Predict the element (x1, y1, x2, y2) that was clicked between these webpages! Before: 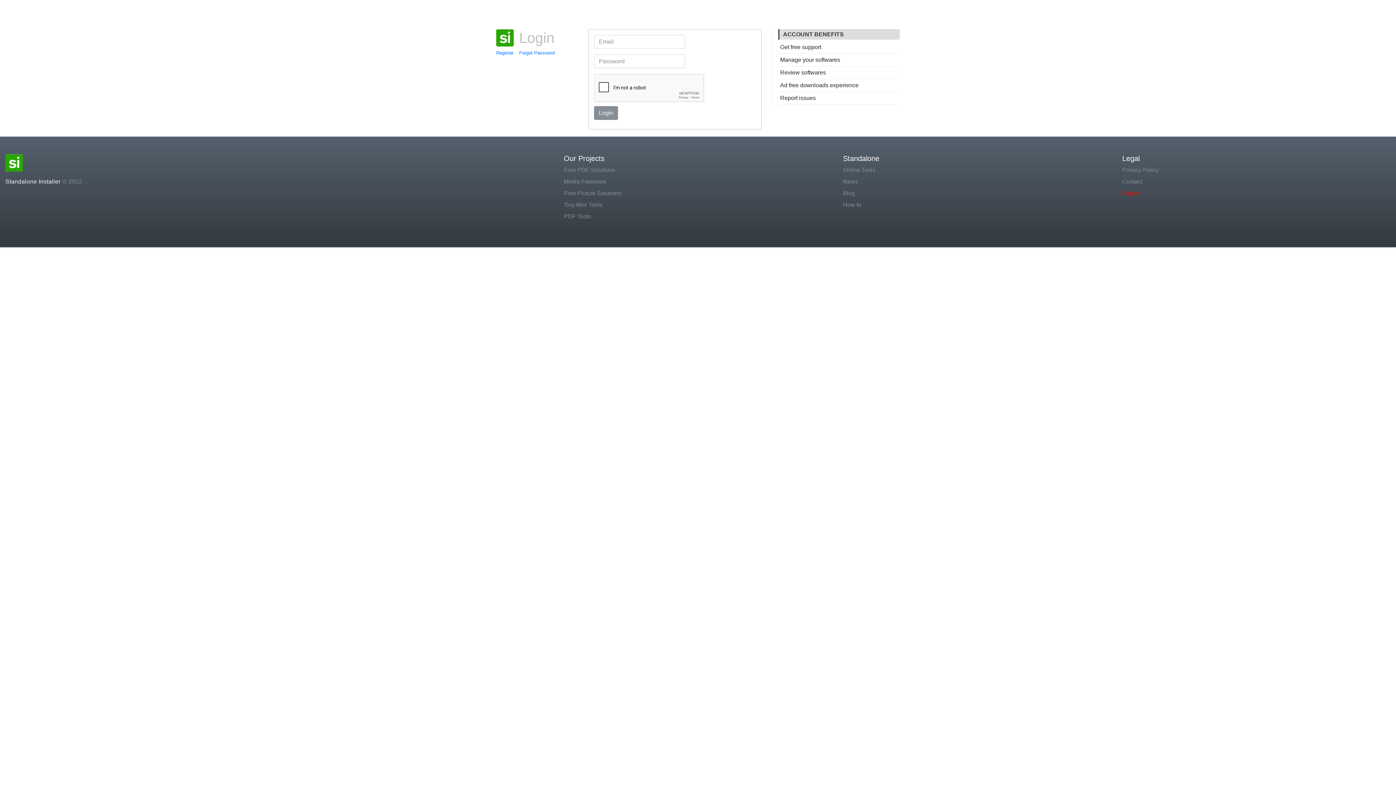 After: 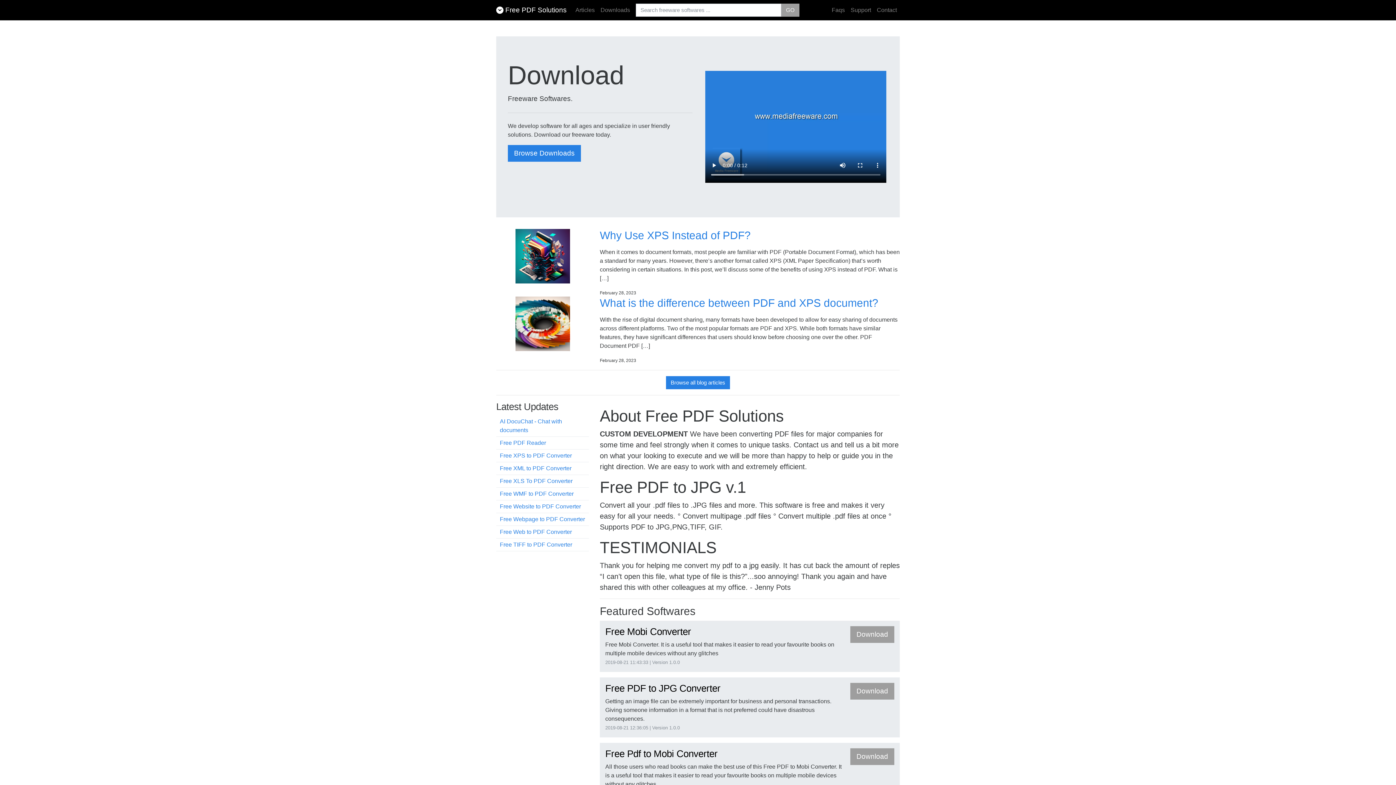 Action: label: Free PDF Solutions bbox: (564, 165, 832, 174)